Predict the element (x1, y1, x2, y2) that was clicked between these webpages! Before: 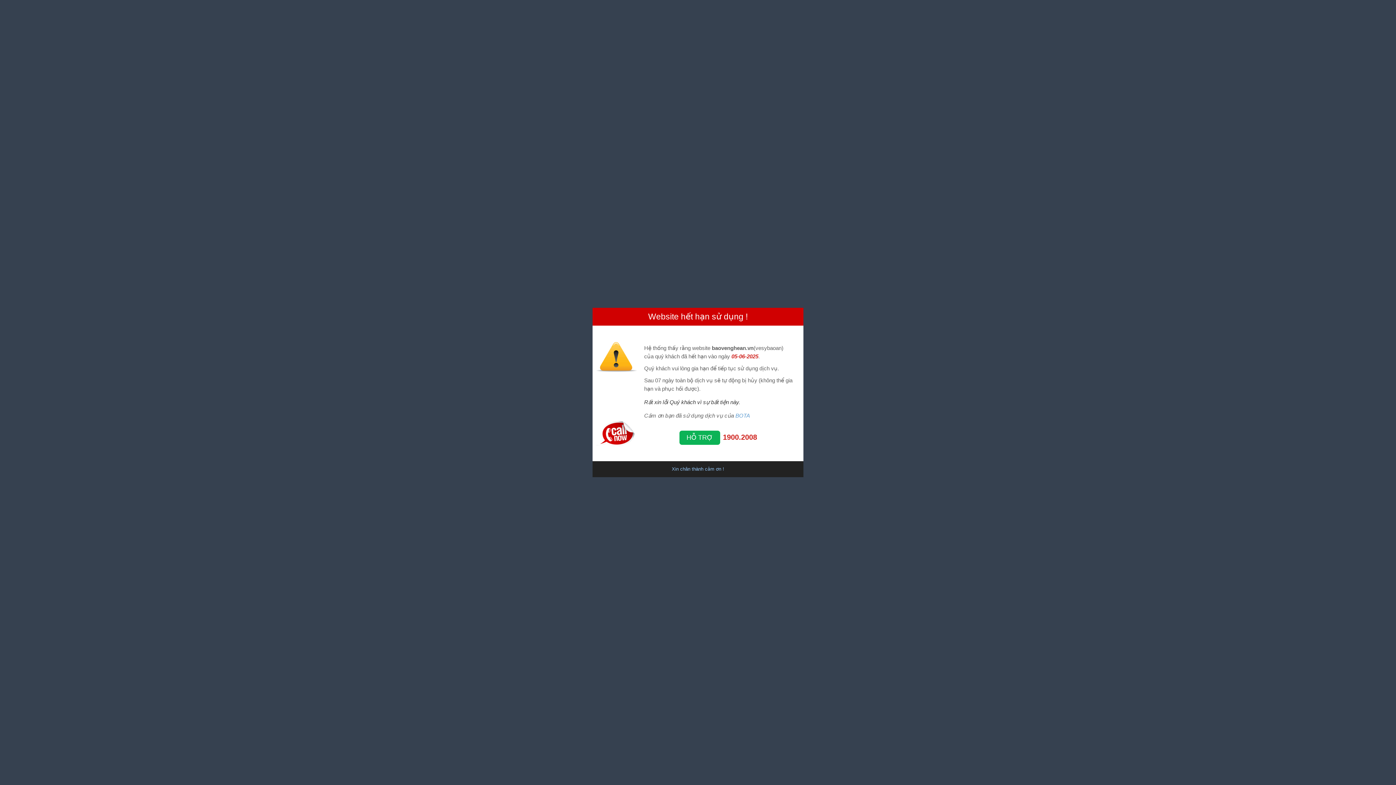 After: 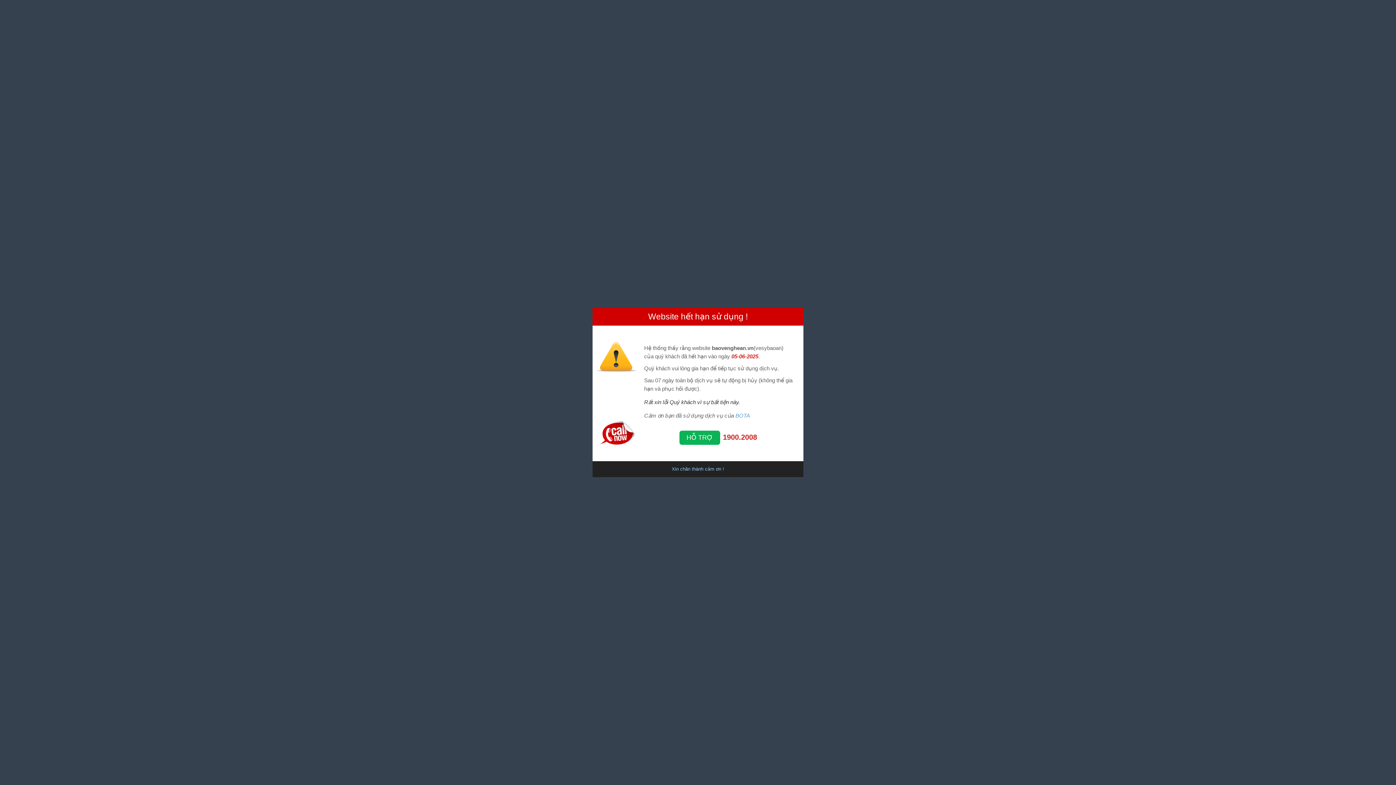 Action: label: HỖ TRỢ bbox: (686, 434, 712, 441)